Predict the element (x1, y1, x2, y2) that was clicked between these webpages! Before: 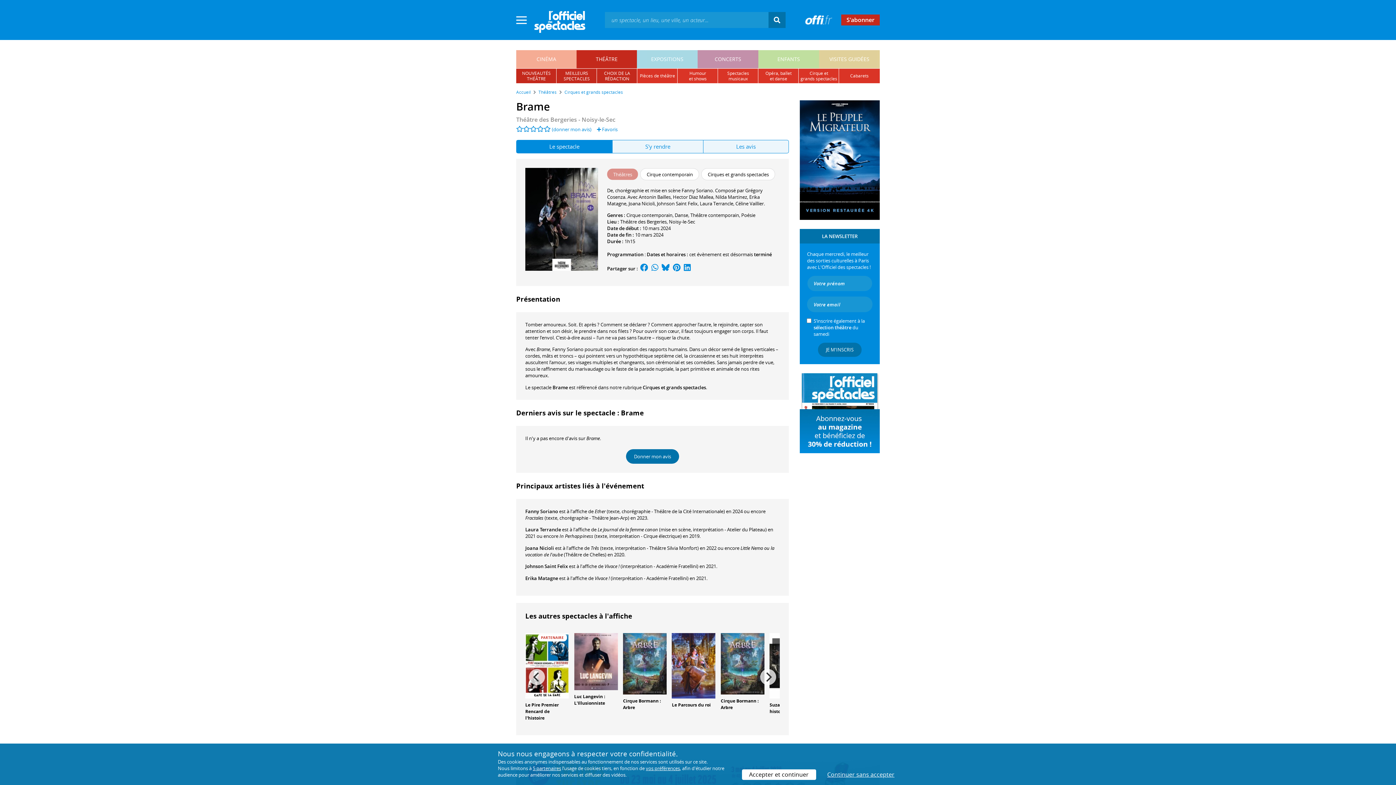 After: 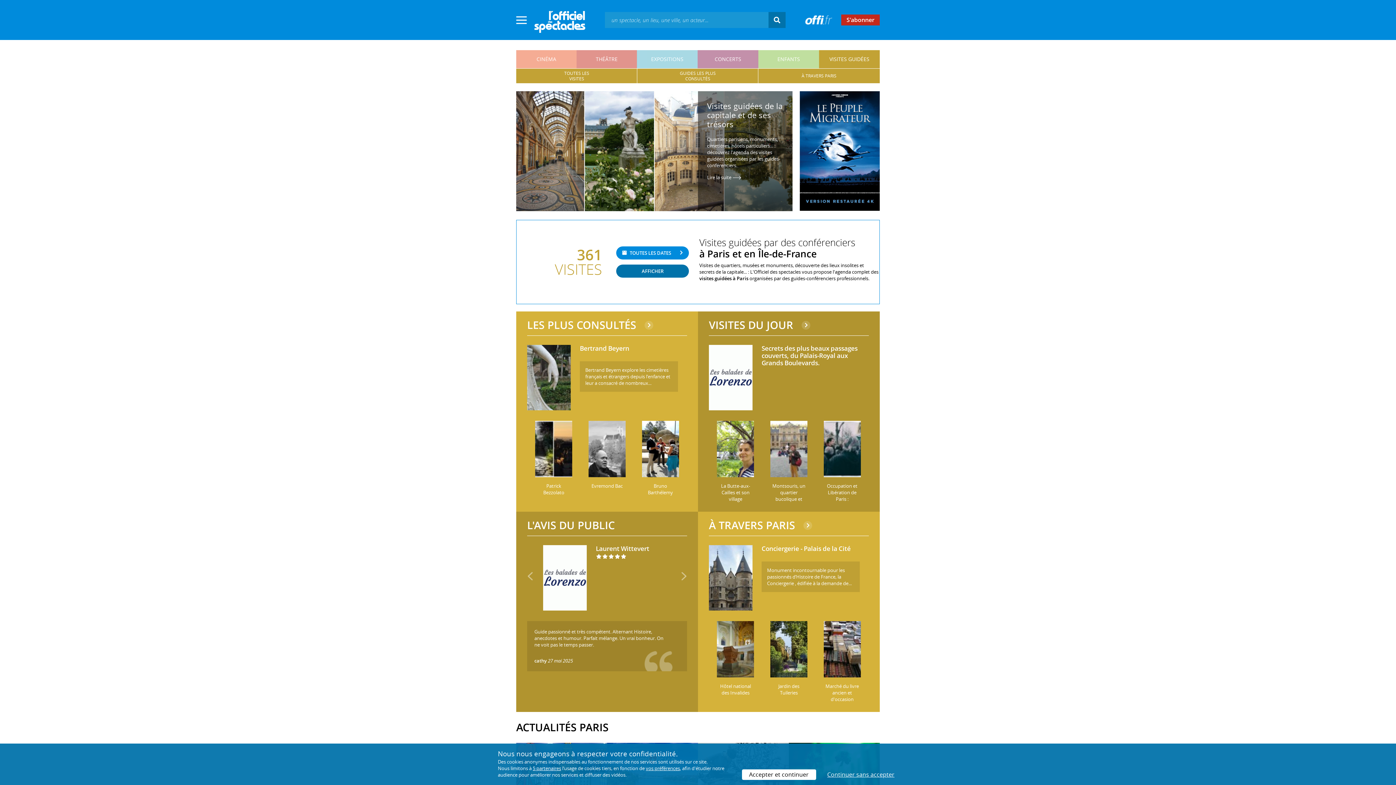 Action: bbox: (819, 53, 880, 64) label: VISITES GUIDÉES